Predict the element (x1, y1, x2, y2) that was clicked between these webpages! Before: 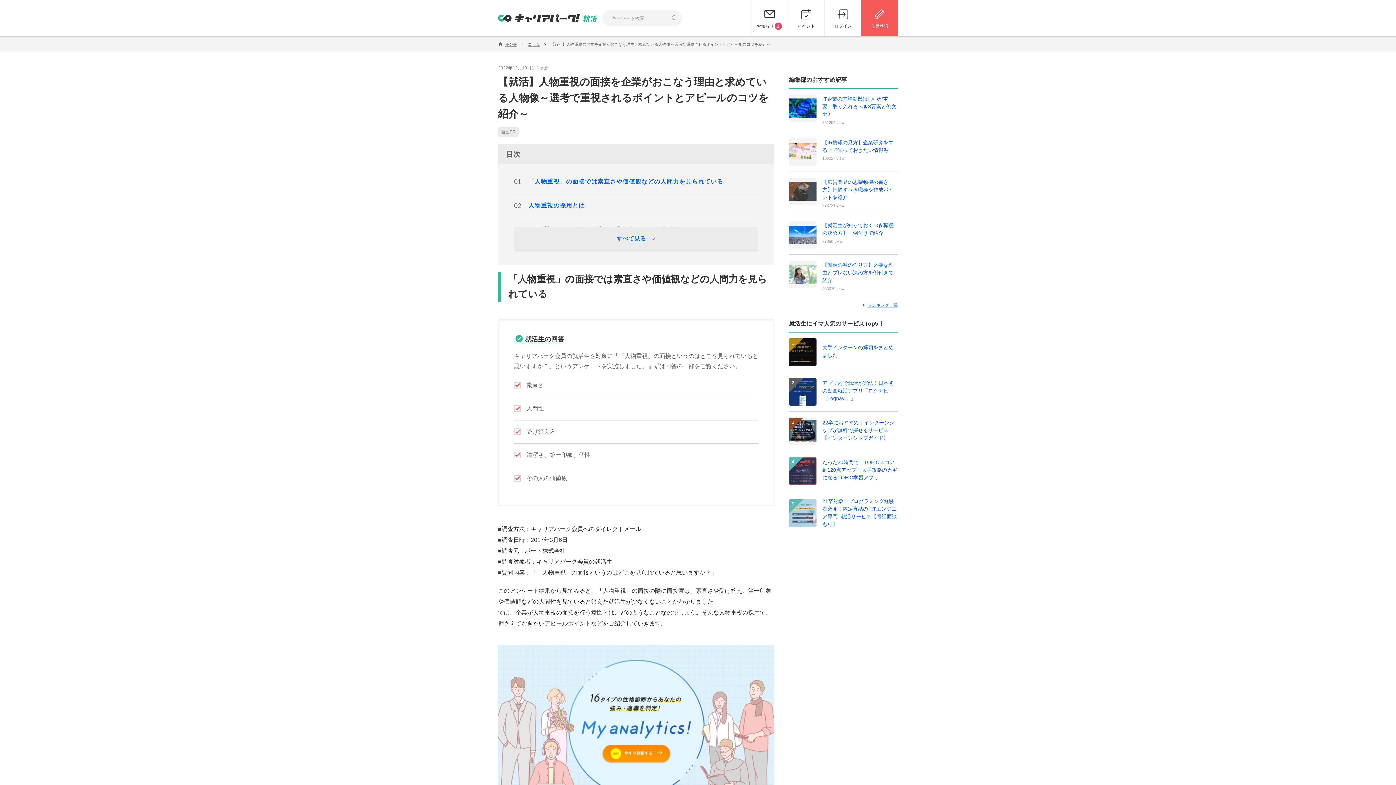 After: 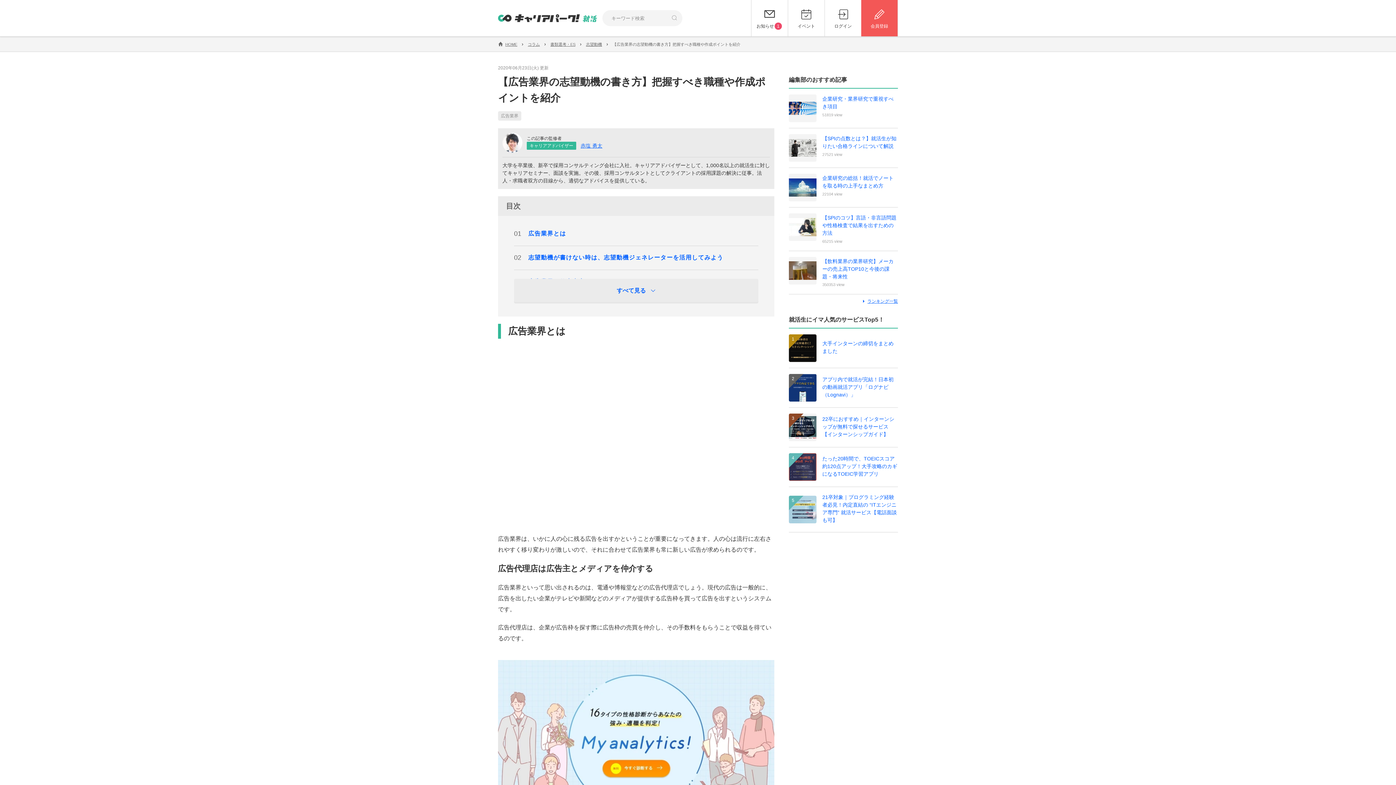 Action: bbox: (789, 177, 816, 205)